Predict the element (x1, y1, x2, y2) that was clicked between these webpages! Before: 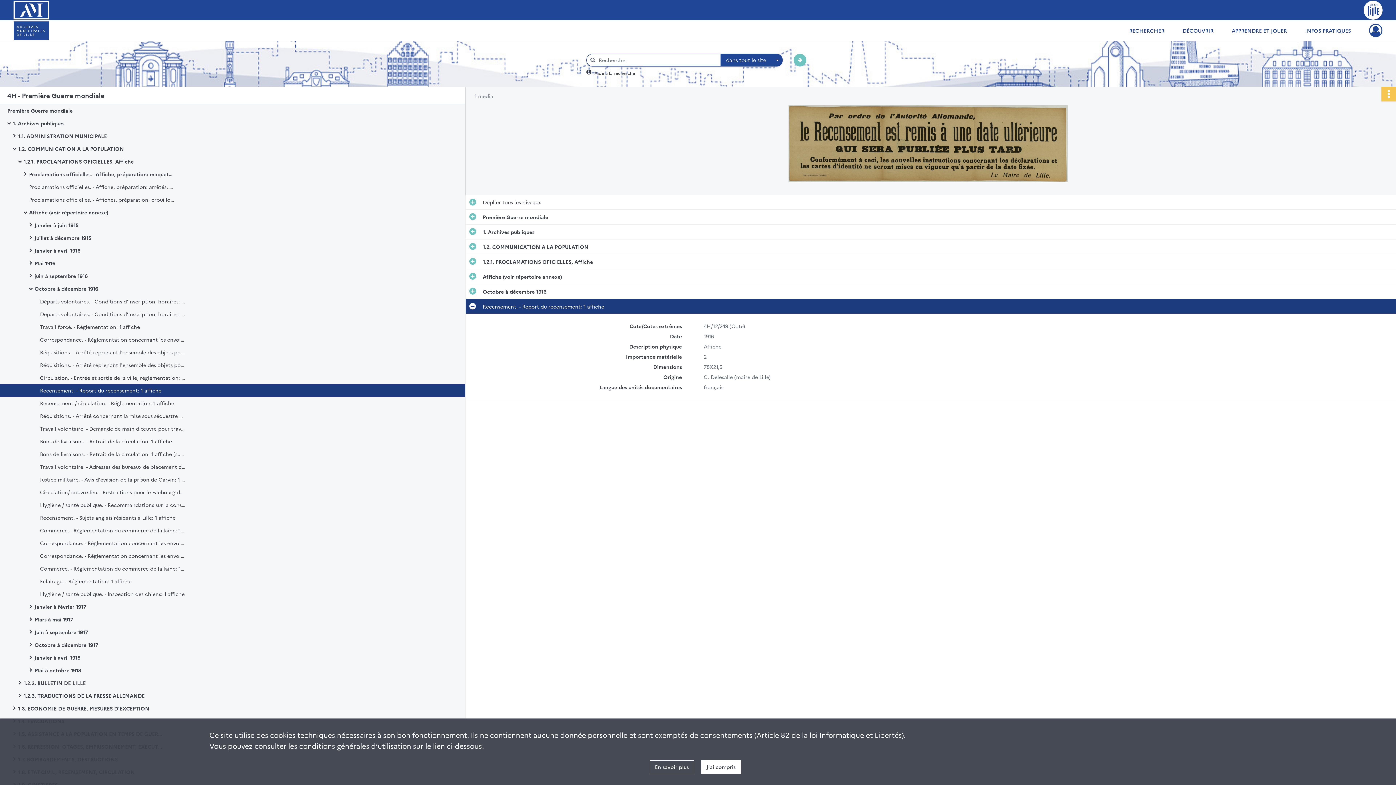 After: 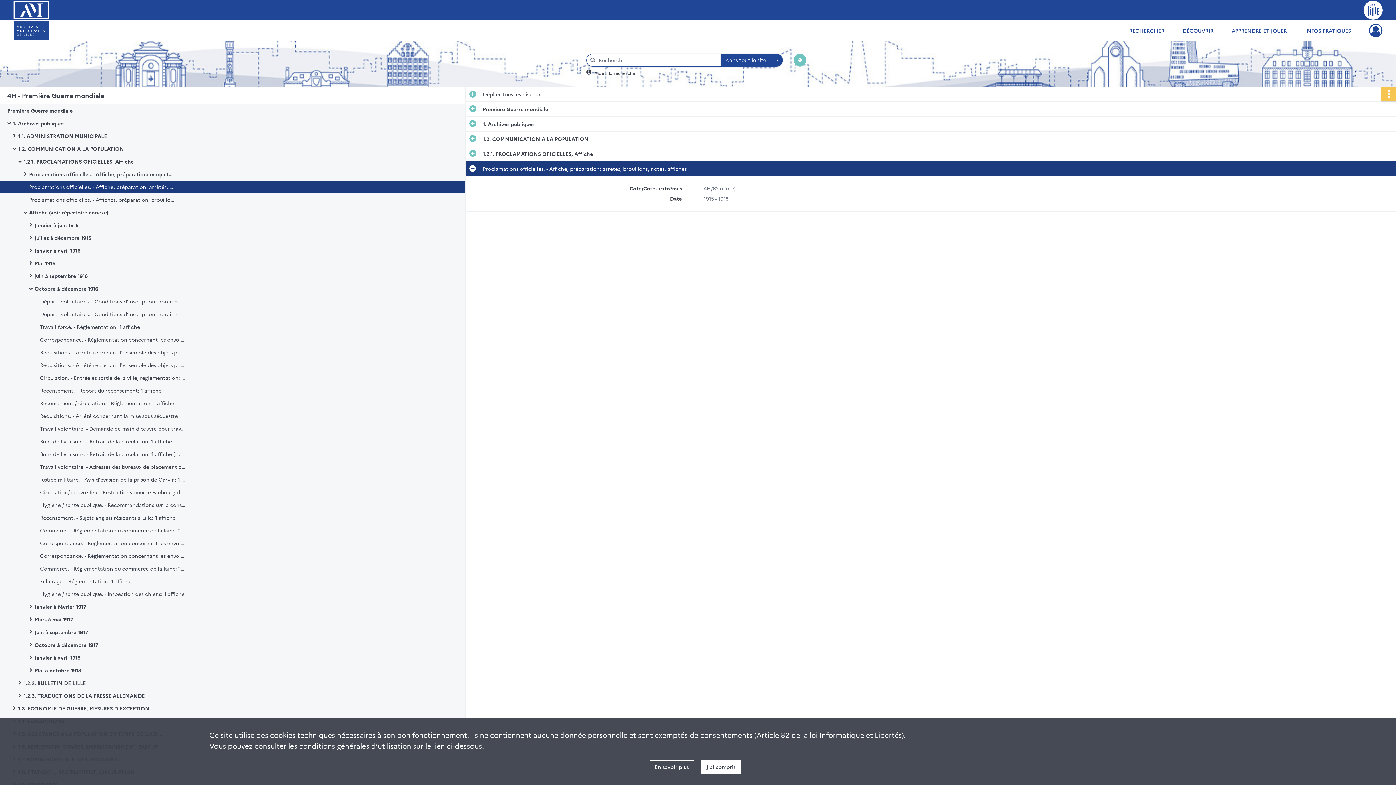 Action: bbox: (29, 180, 174, 193) label: Proclamations officielles. - Affiche, préparation: arrêtés, brouillons, notes, affiches